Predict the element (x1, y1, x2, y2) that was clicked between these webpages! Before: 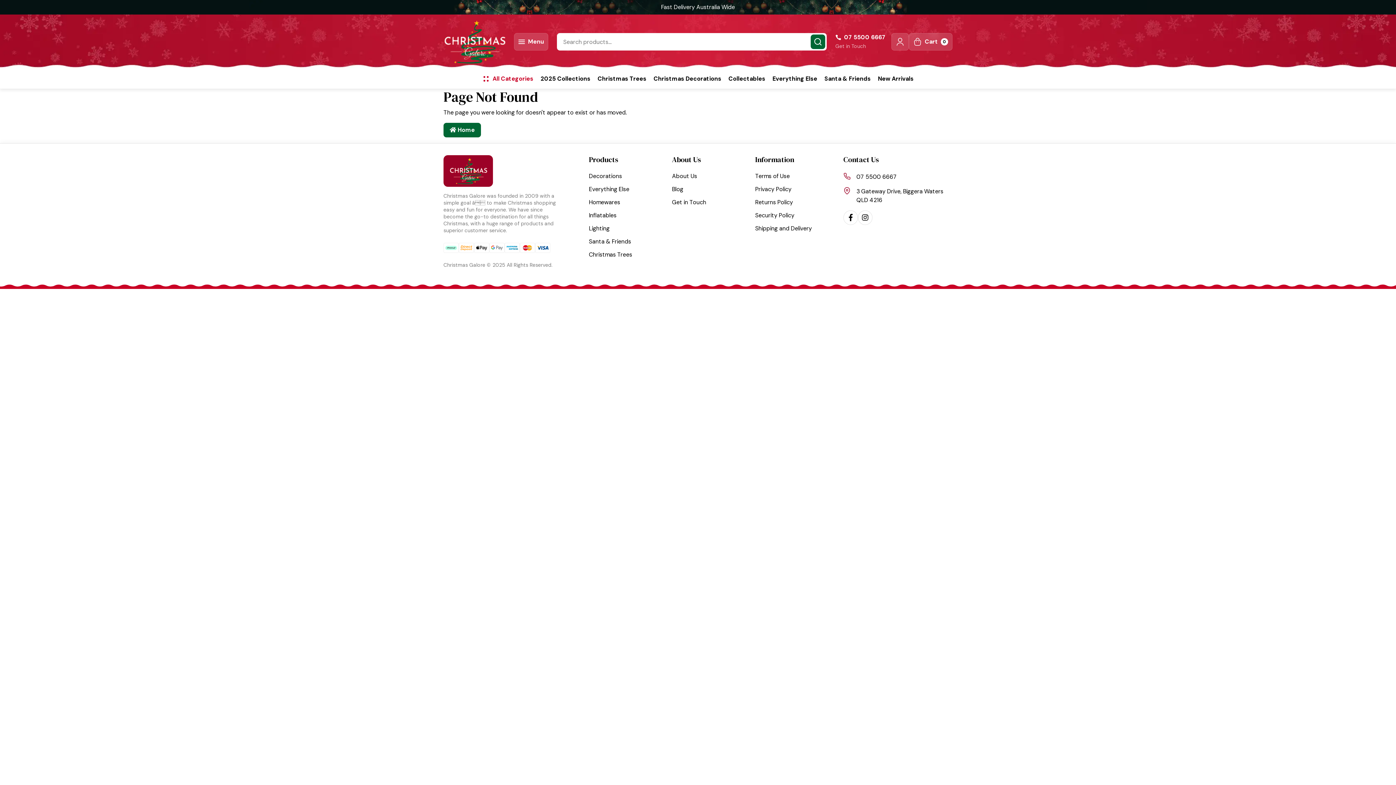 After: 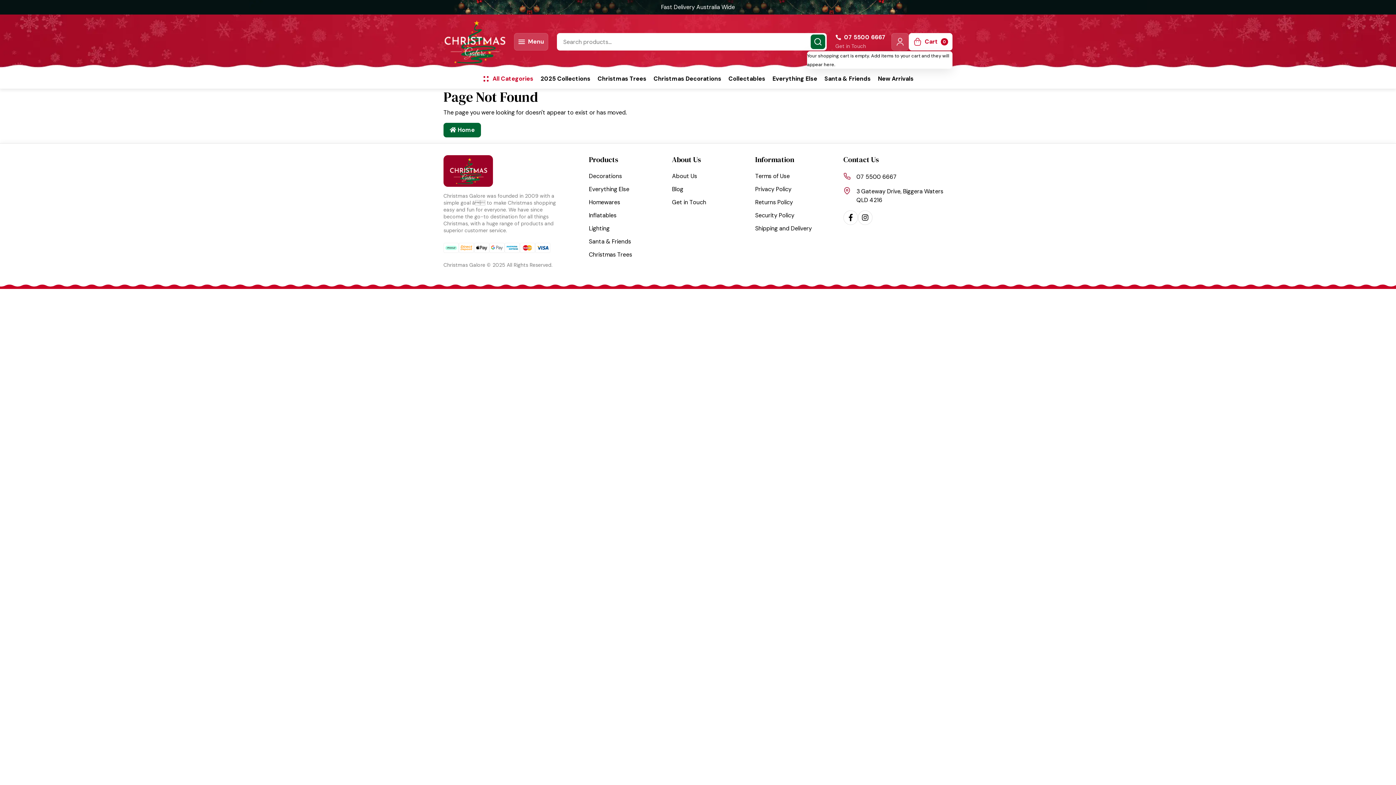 Action: label: Shopping cart dropdown bbox: (909, 33, 952, 50)